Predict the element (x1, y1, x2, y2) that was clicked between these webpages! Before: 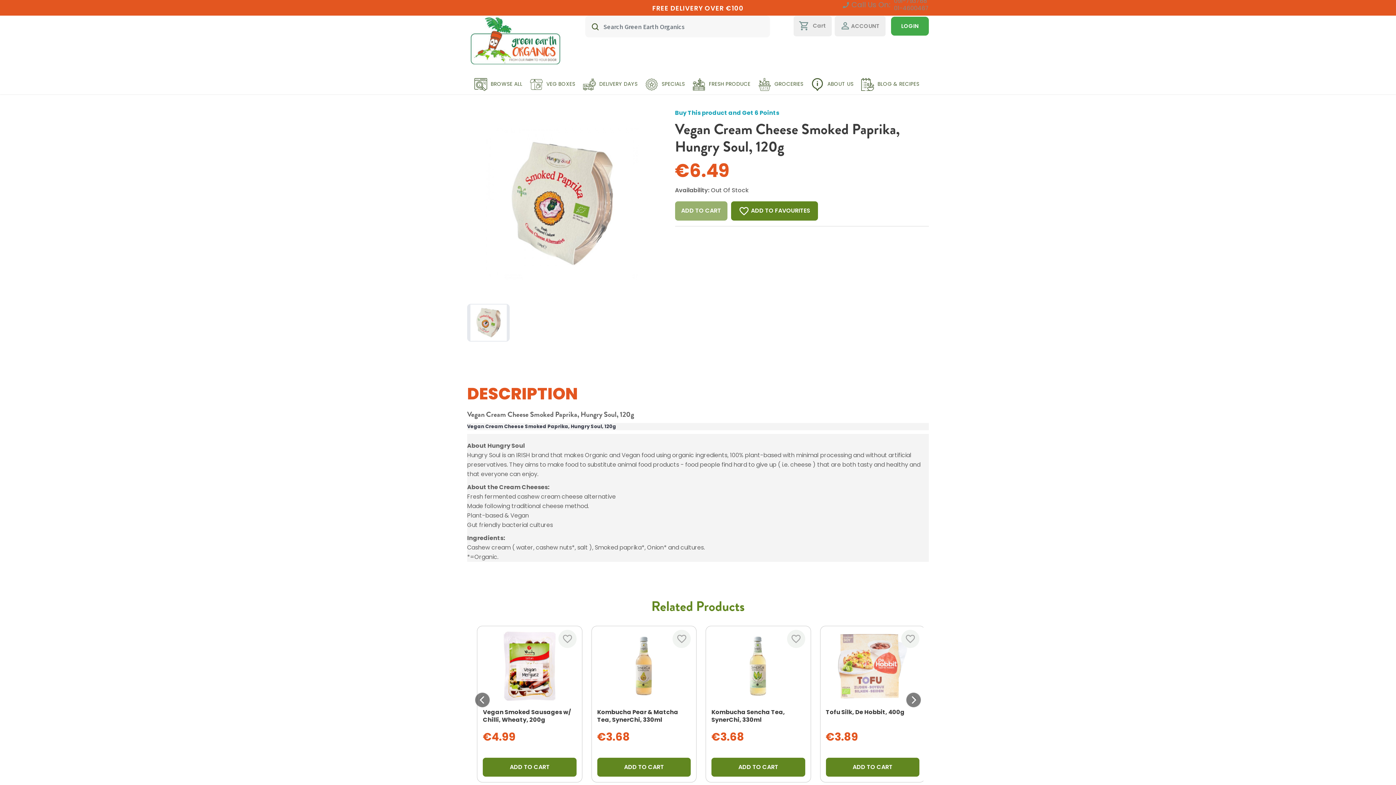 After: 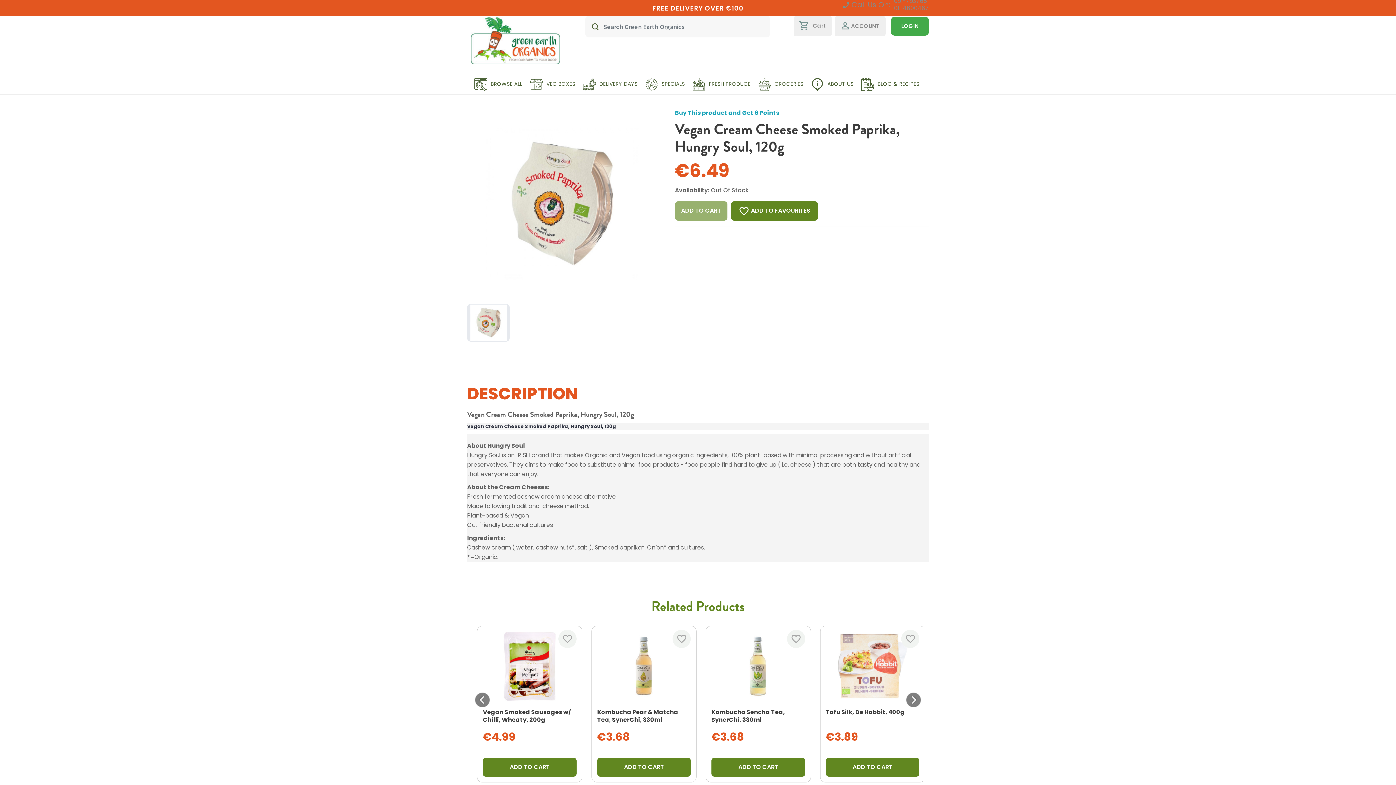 Action: label: 01-4600467 bbox: (890, 4, 929, 12)